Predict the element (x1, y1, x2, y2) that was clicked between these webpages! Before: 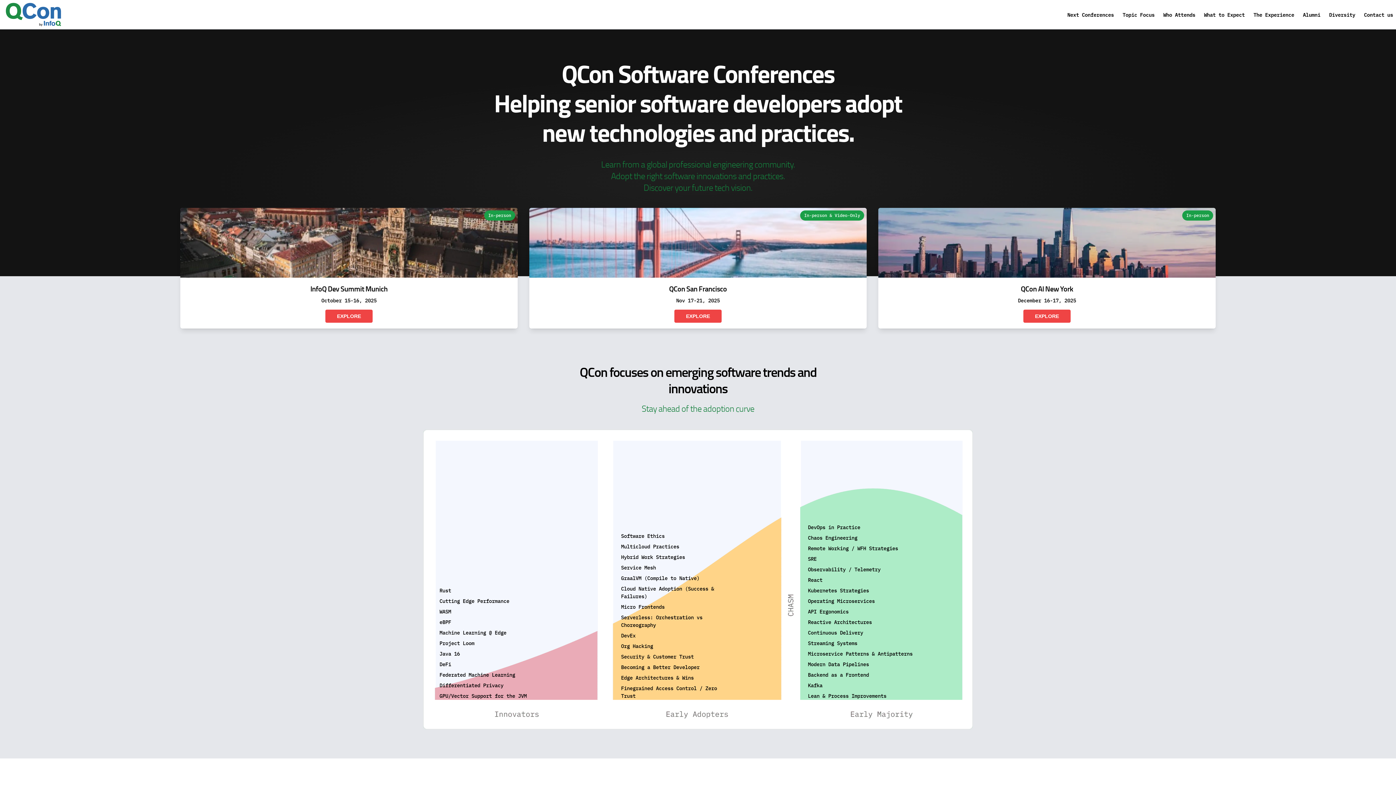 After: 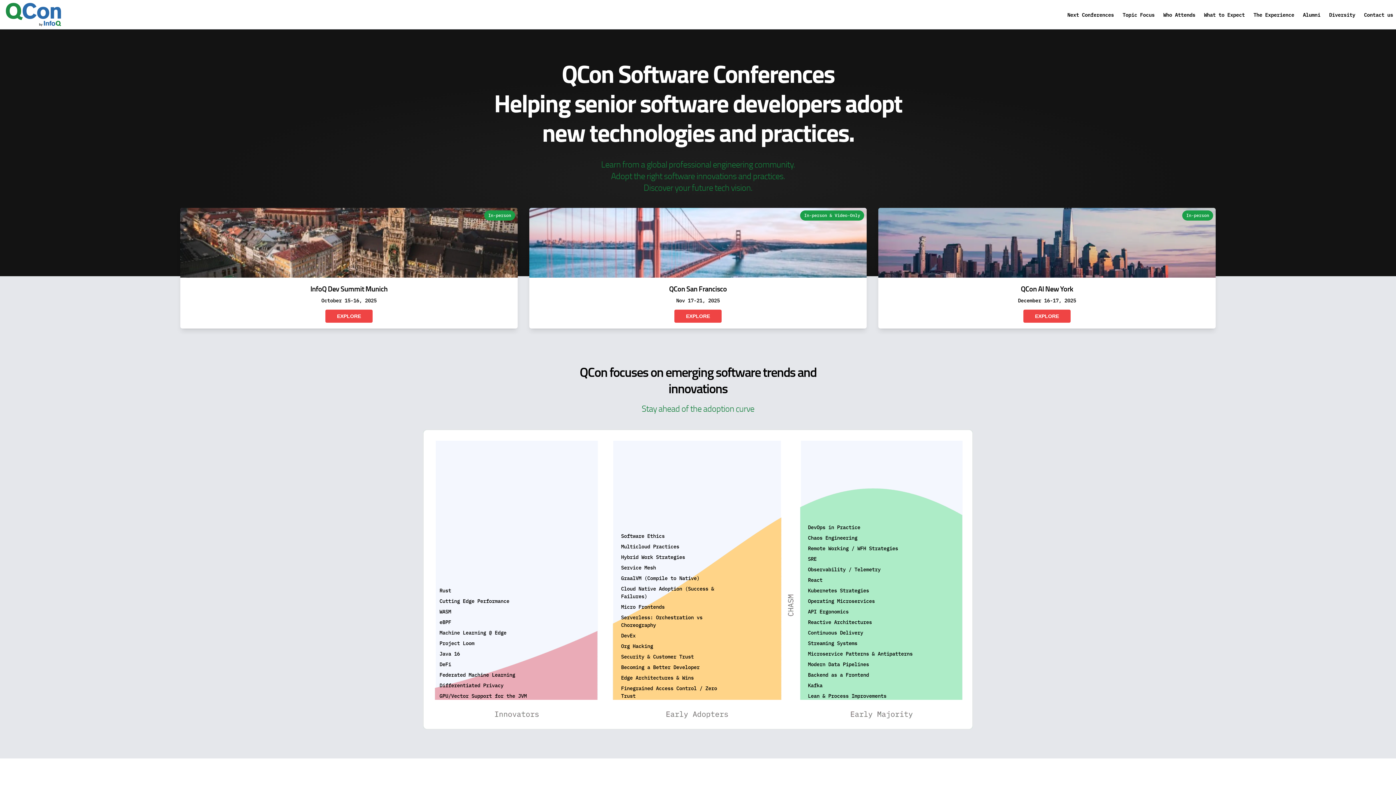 Action: bbox: (5, 2, 61, 26)